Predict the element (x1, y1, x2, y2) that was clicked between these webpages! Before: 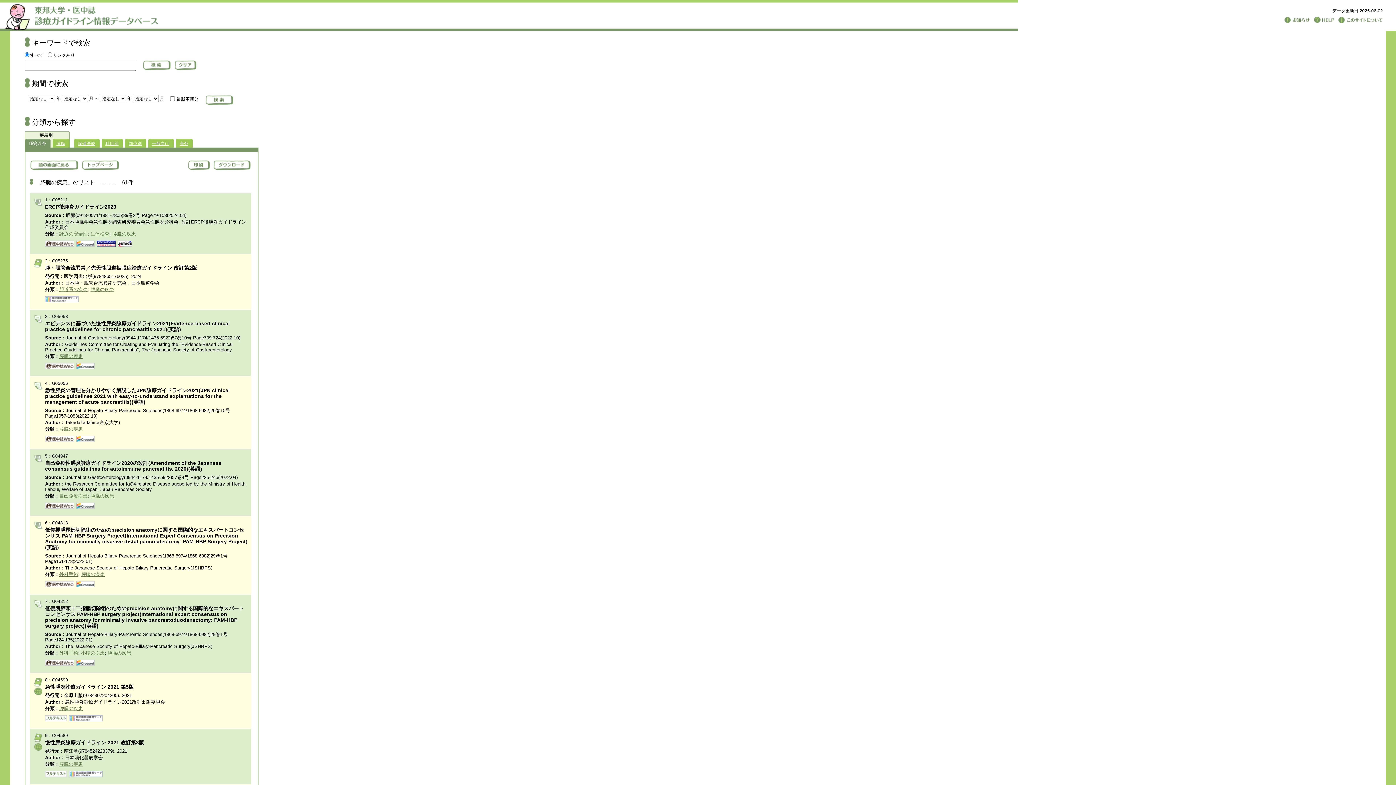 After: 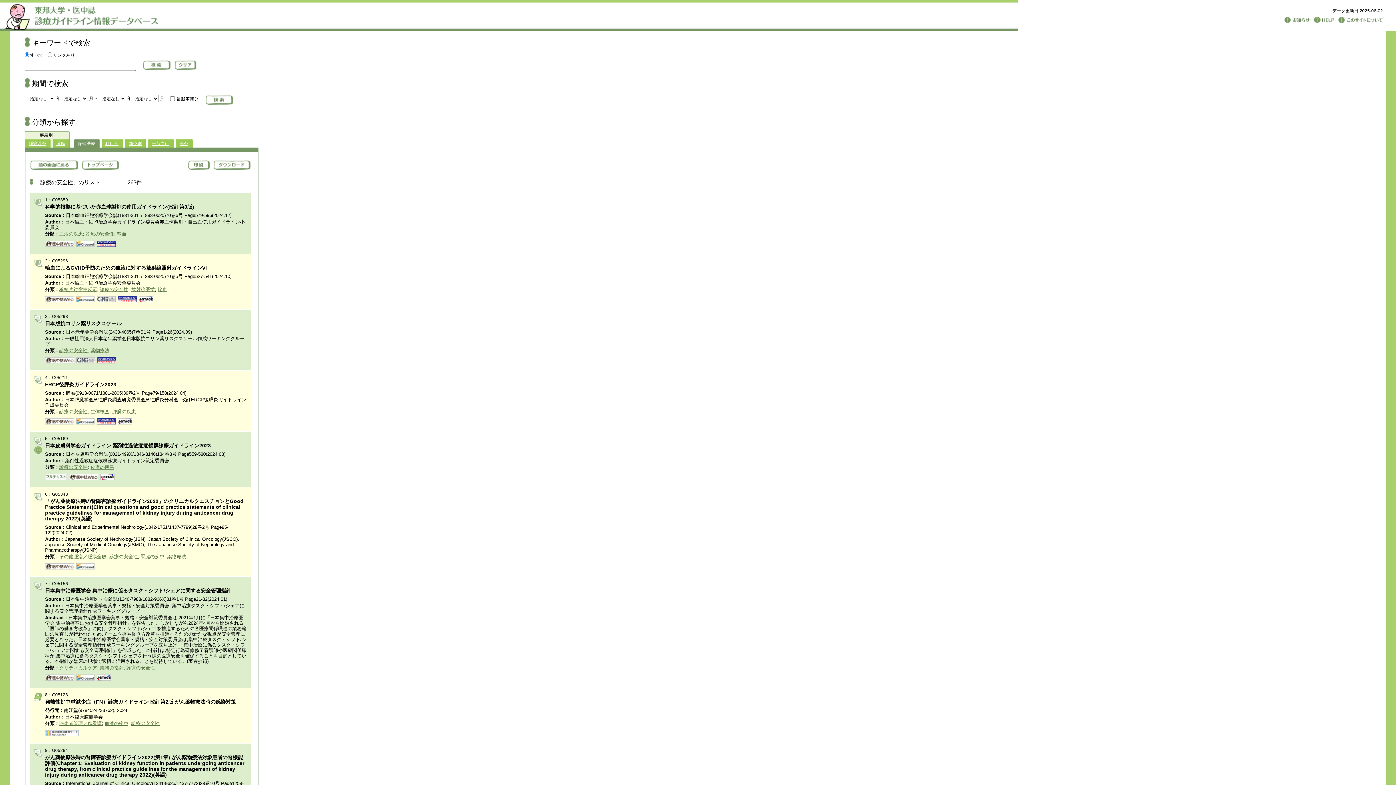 Action: label: 診療の安全性 bbox: (59, 231, 87, 236)